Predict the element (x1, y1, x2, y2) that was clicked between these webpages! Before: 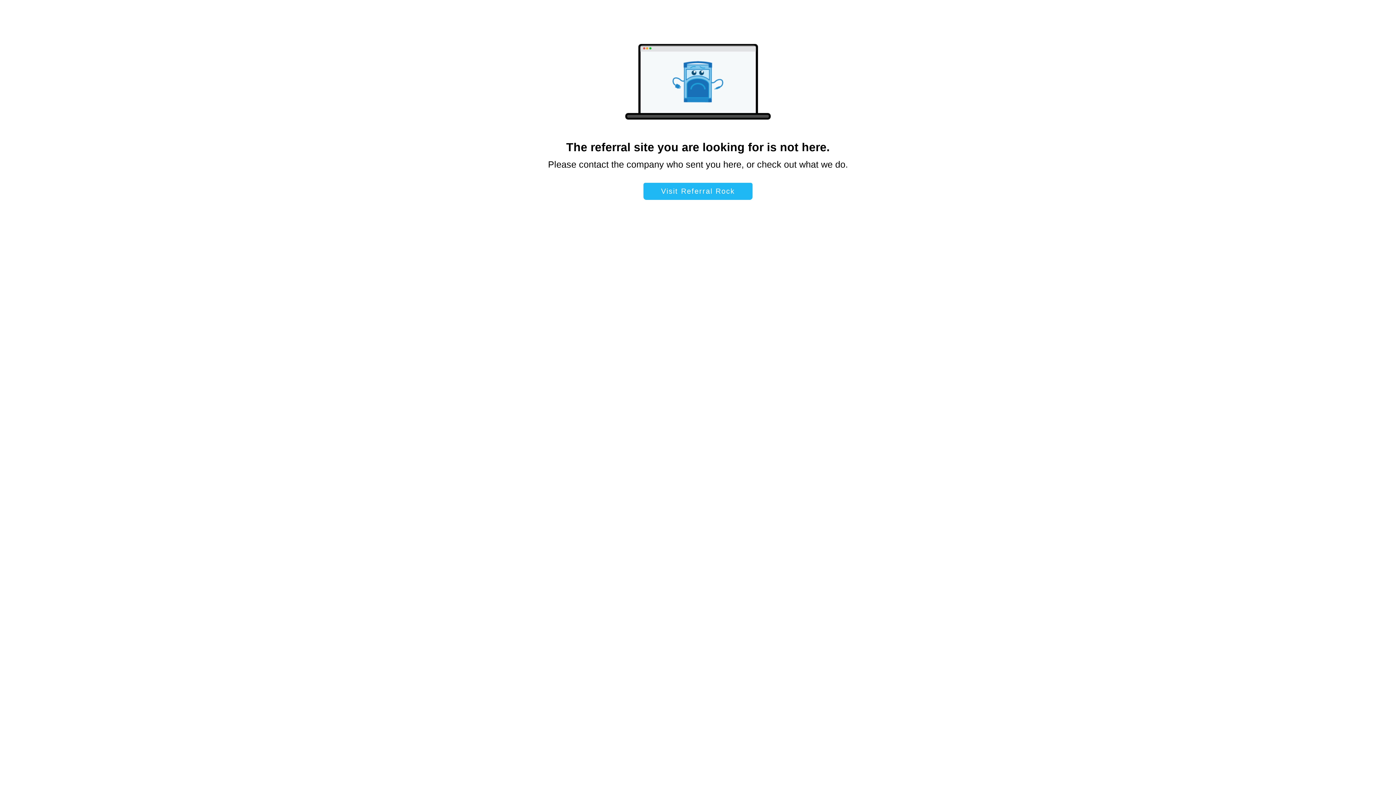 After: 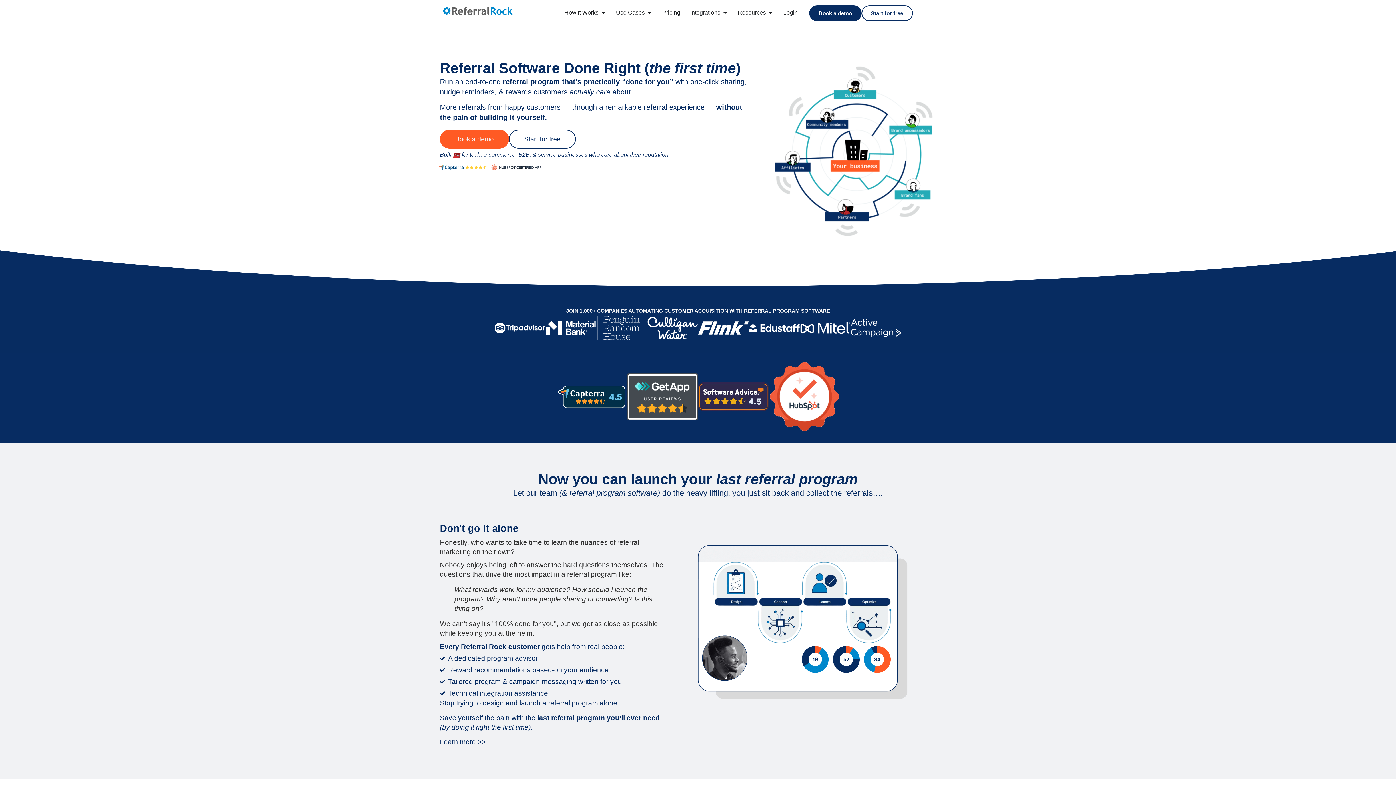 Action: bbox: (643, 183, 752, 200) label: Visit Referral Rock